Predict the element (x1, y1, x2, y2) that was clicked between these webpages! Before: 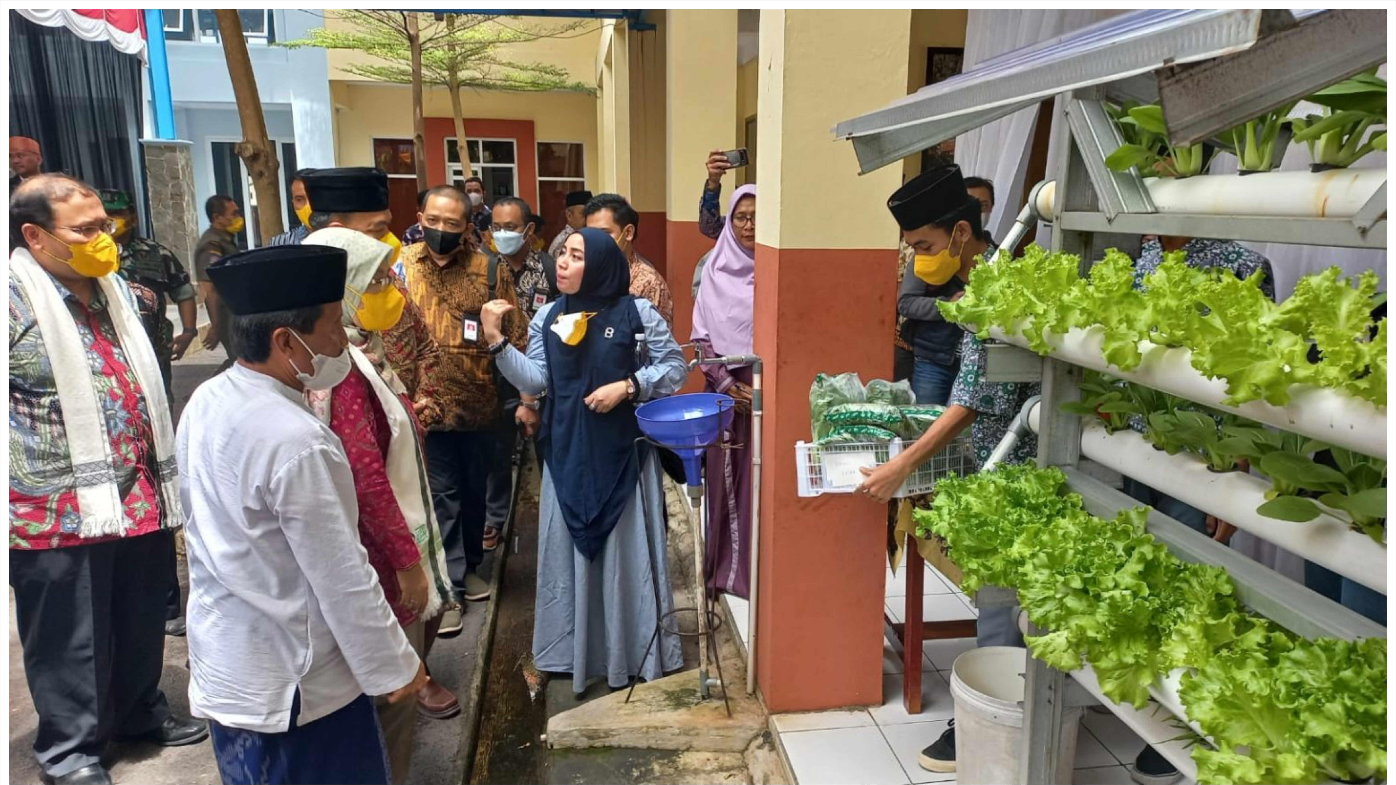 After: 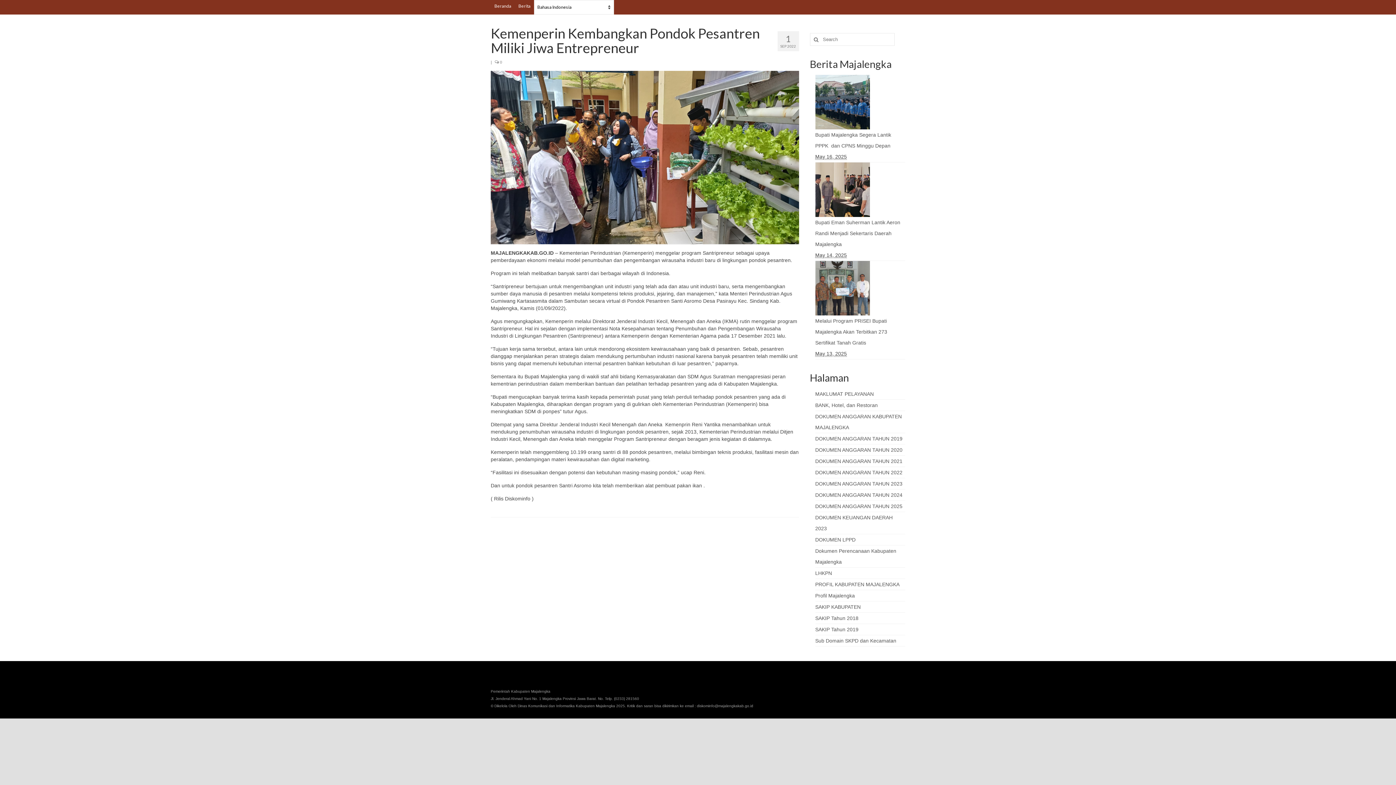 Action: bbox: (9, 779, 1386, 786)